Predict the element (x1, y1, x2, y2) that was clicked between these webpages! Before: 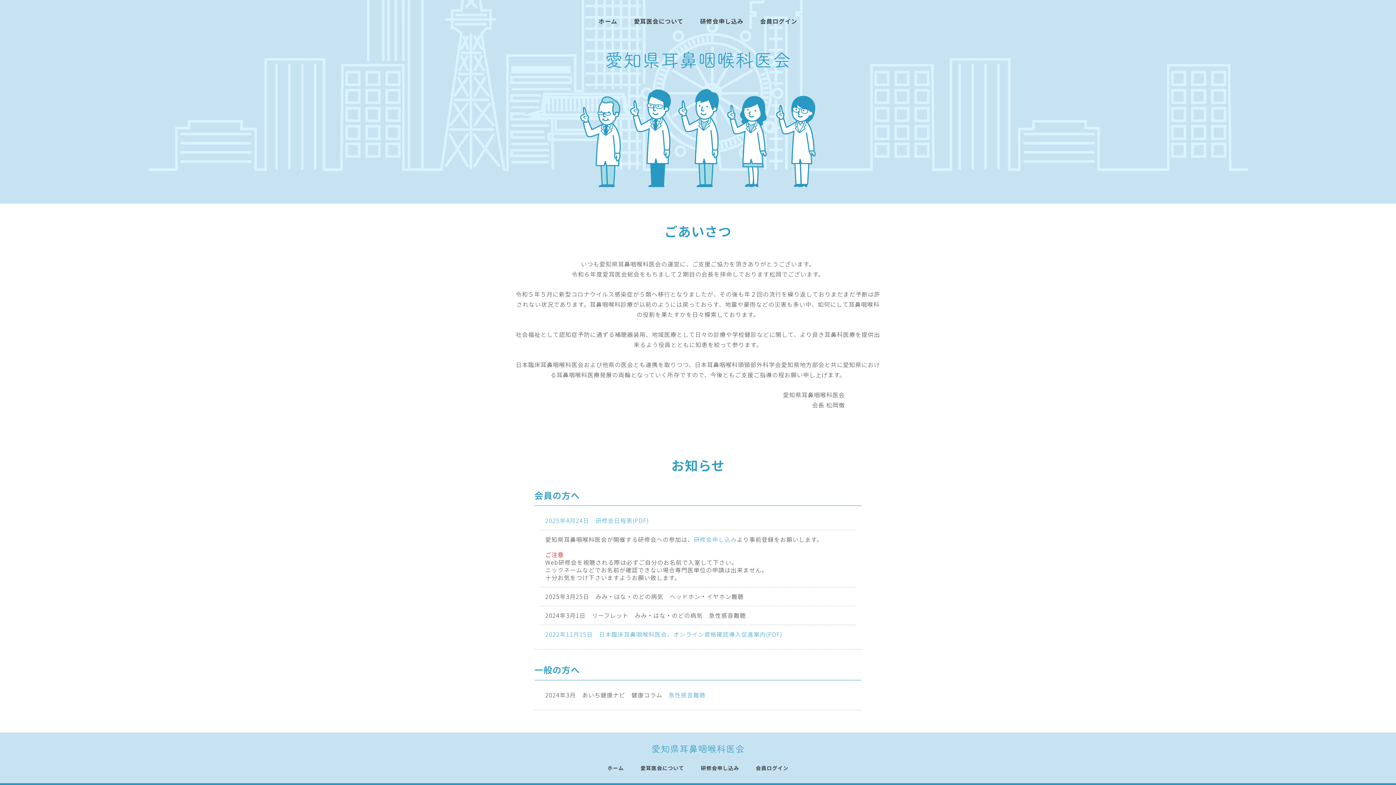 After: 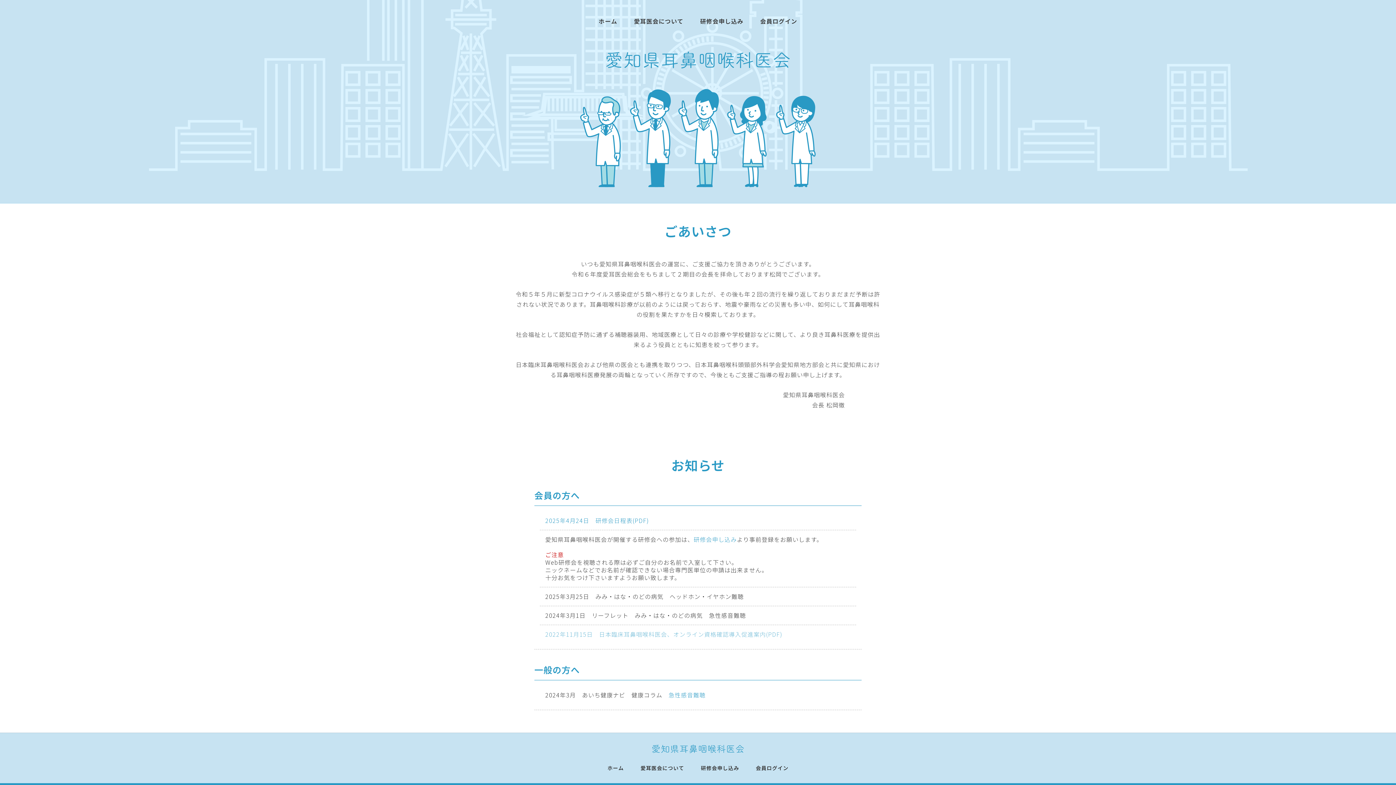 Action: bbox: (545, 630, 782, 638) label: 2022年11月15日　日本臨床耳鼻咽喉科医会、オンライン資格確認導入促進案内(PDF)